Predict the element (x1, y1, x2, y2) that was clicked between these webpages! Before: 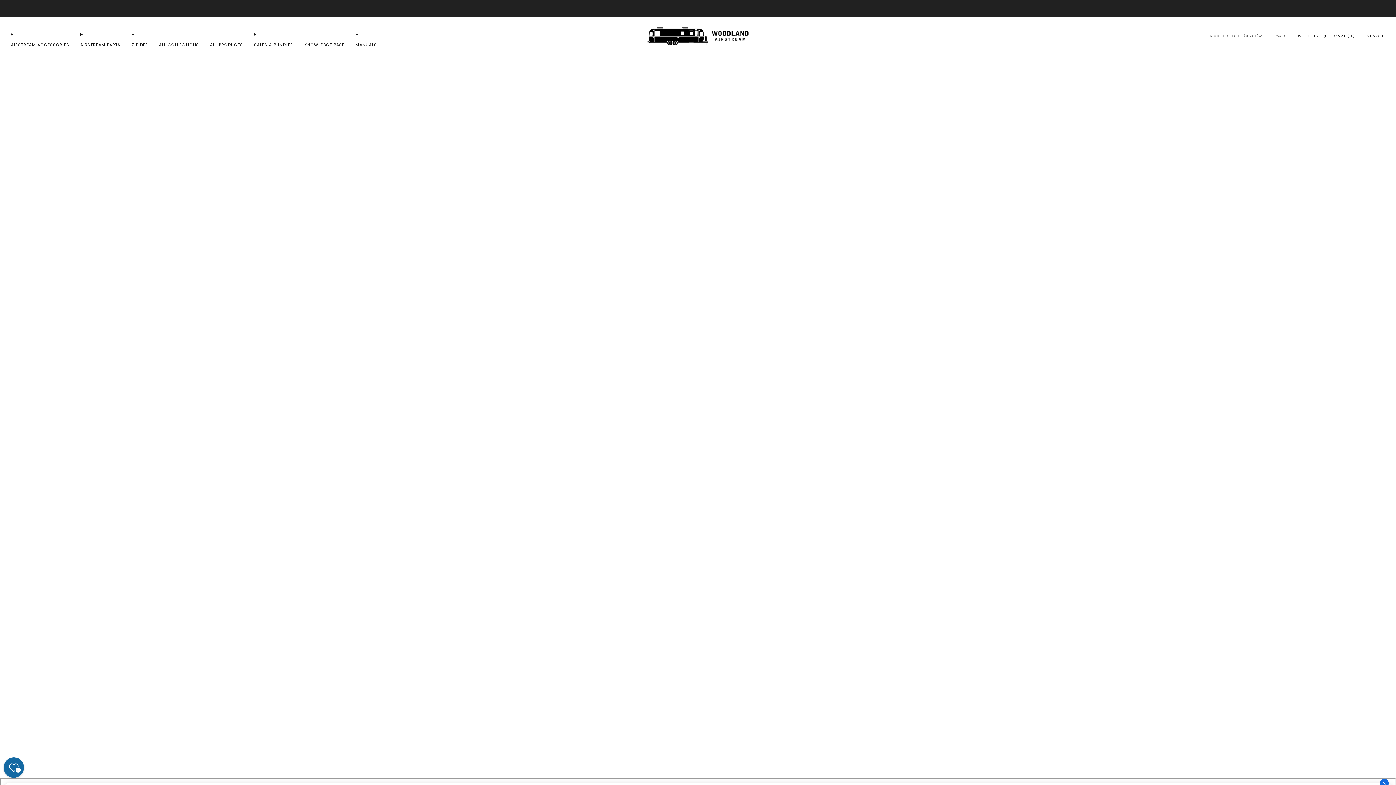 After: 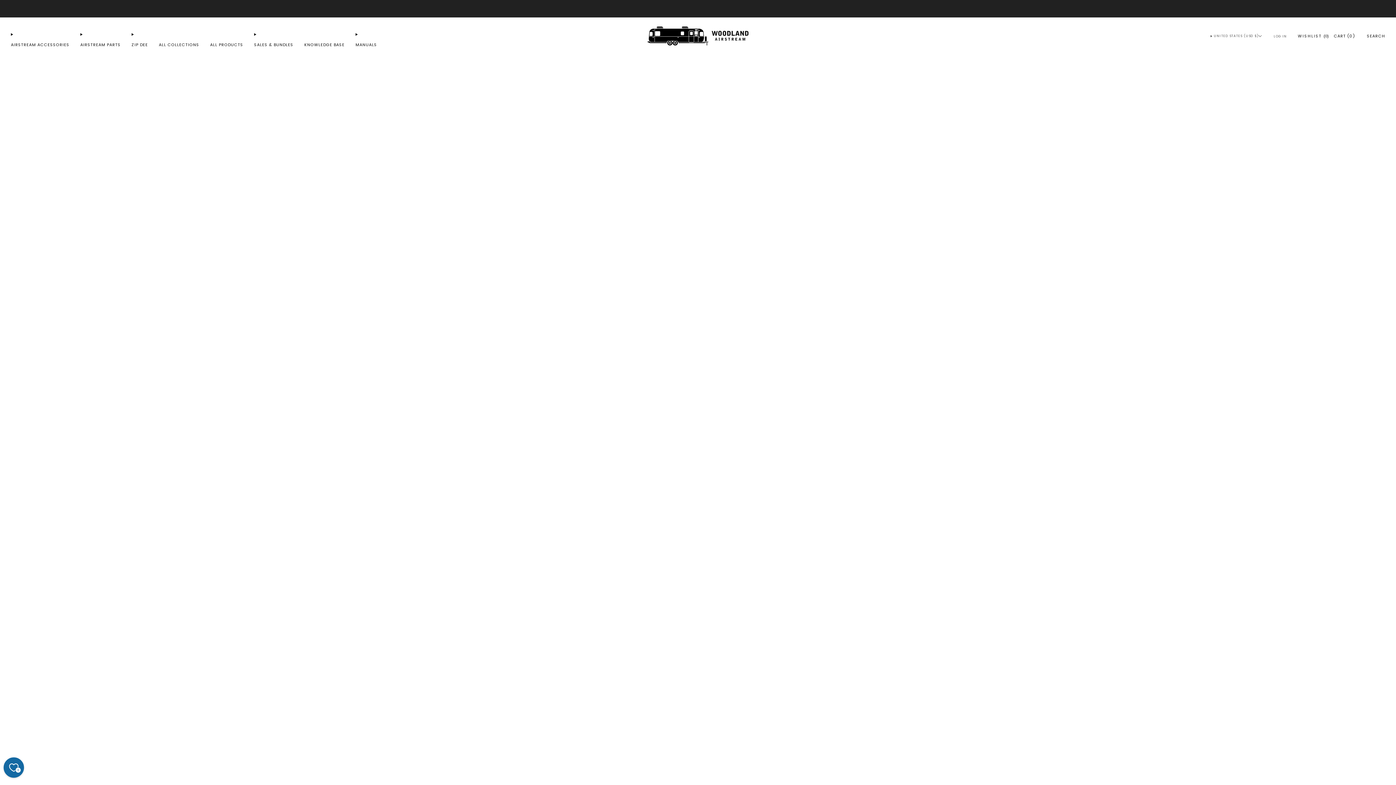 Action: bbox: (304, 39, 344, 50) label: KNOWLEDGE BASE